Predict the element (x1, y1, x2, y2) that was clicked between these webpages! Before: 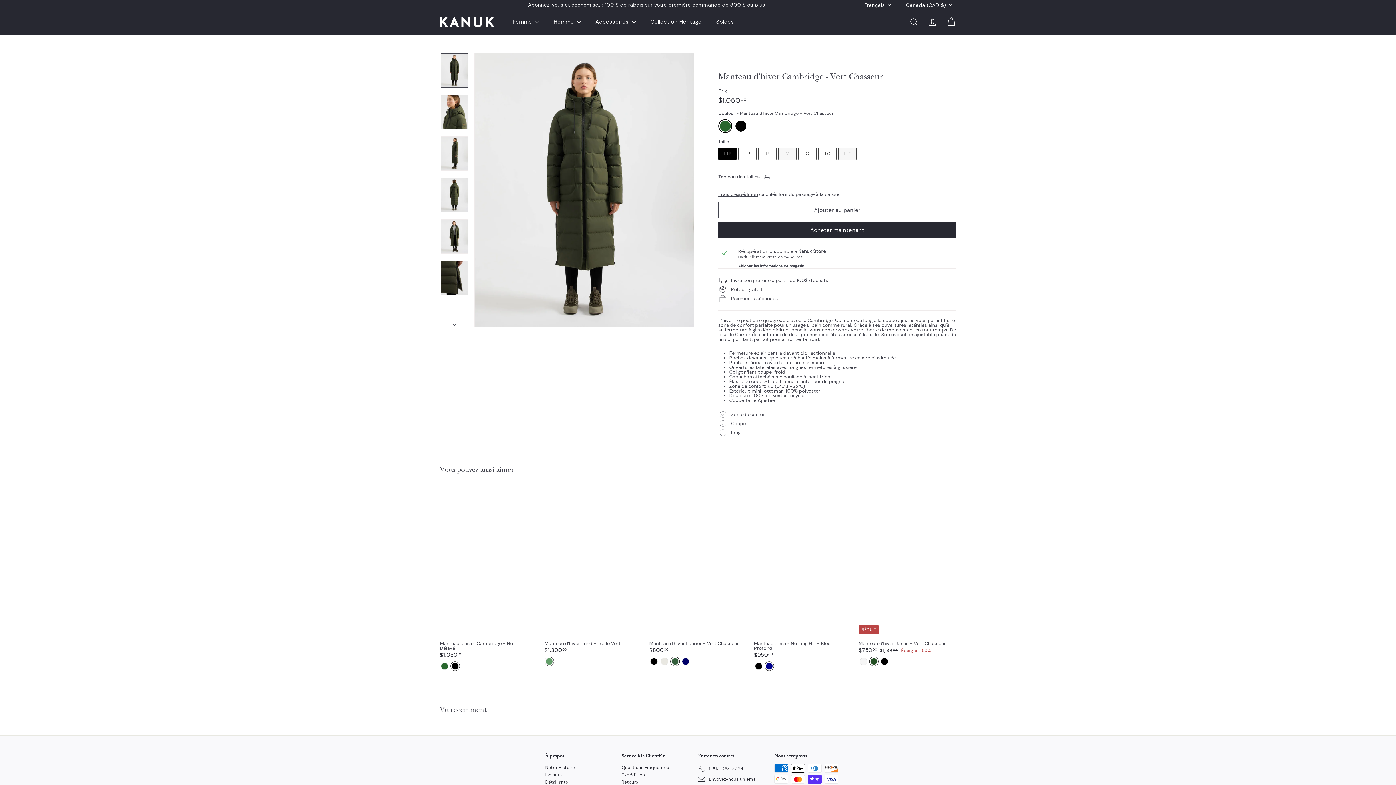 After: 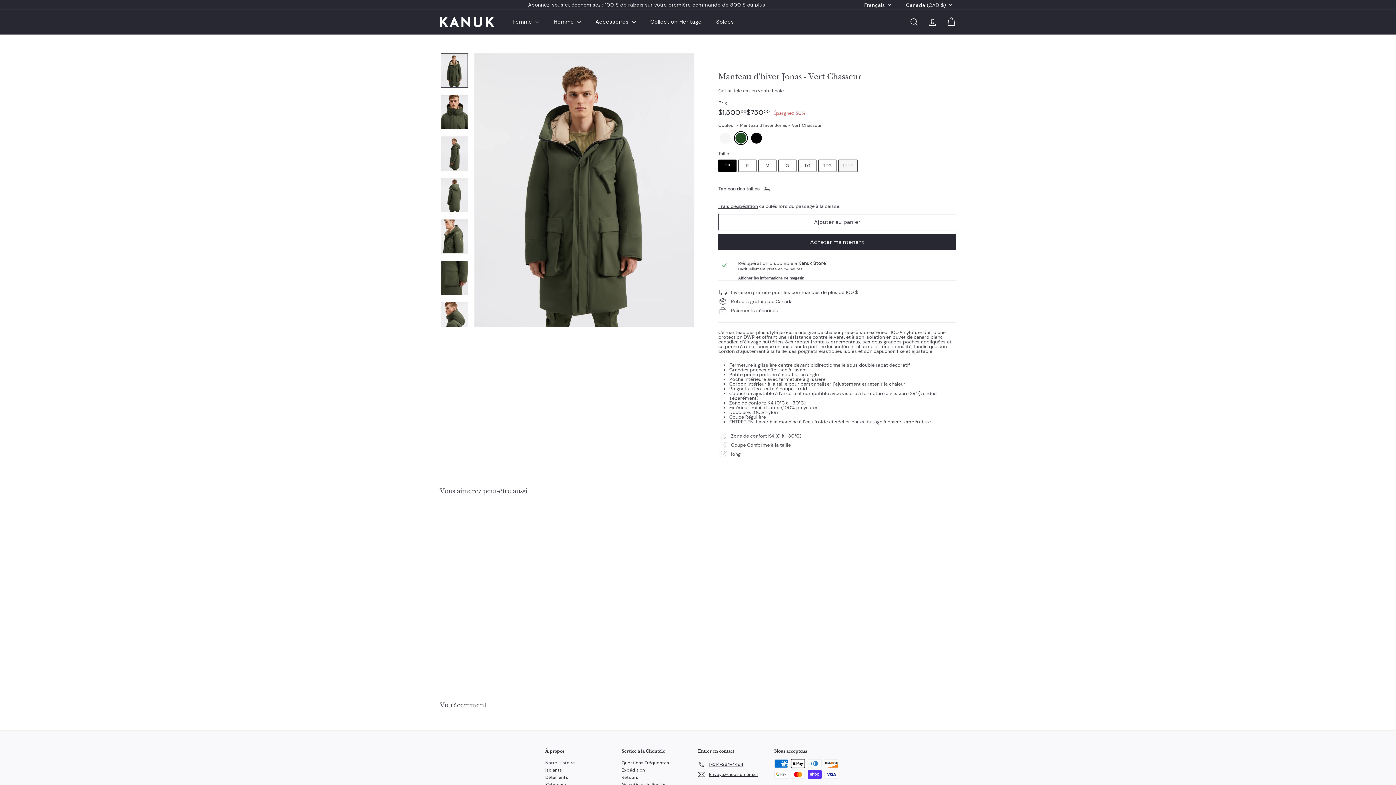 Action: bbox: (858, 488, 956, 660) label: RÉDUIT
Manteau d'hiver Jonas - Vert Chasseur
Prix réduit
$75000
$750.00
Prix régulier
 $1,50000
$1,500.00
Épargnez 50%